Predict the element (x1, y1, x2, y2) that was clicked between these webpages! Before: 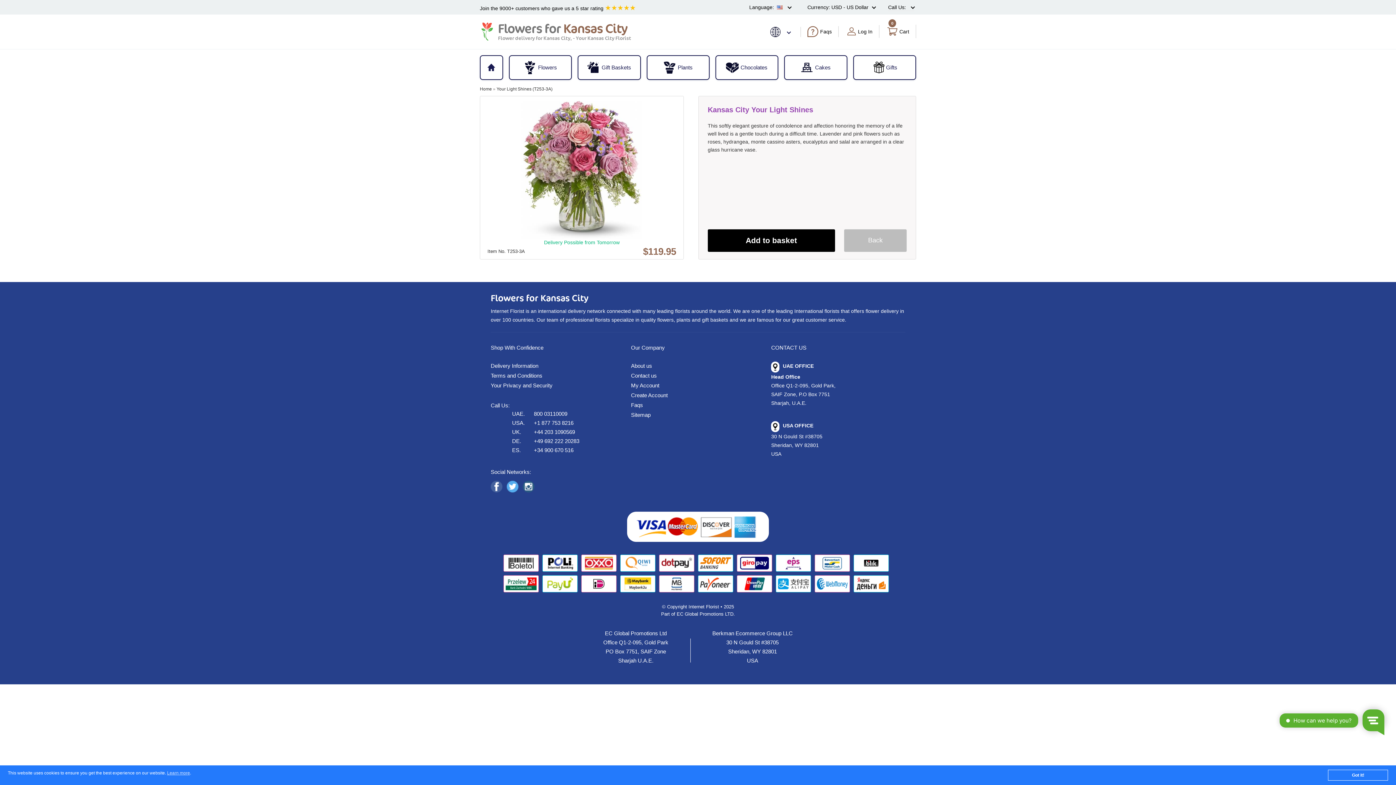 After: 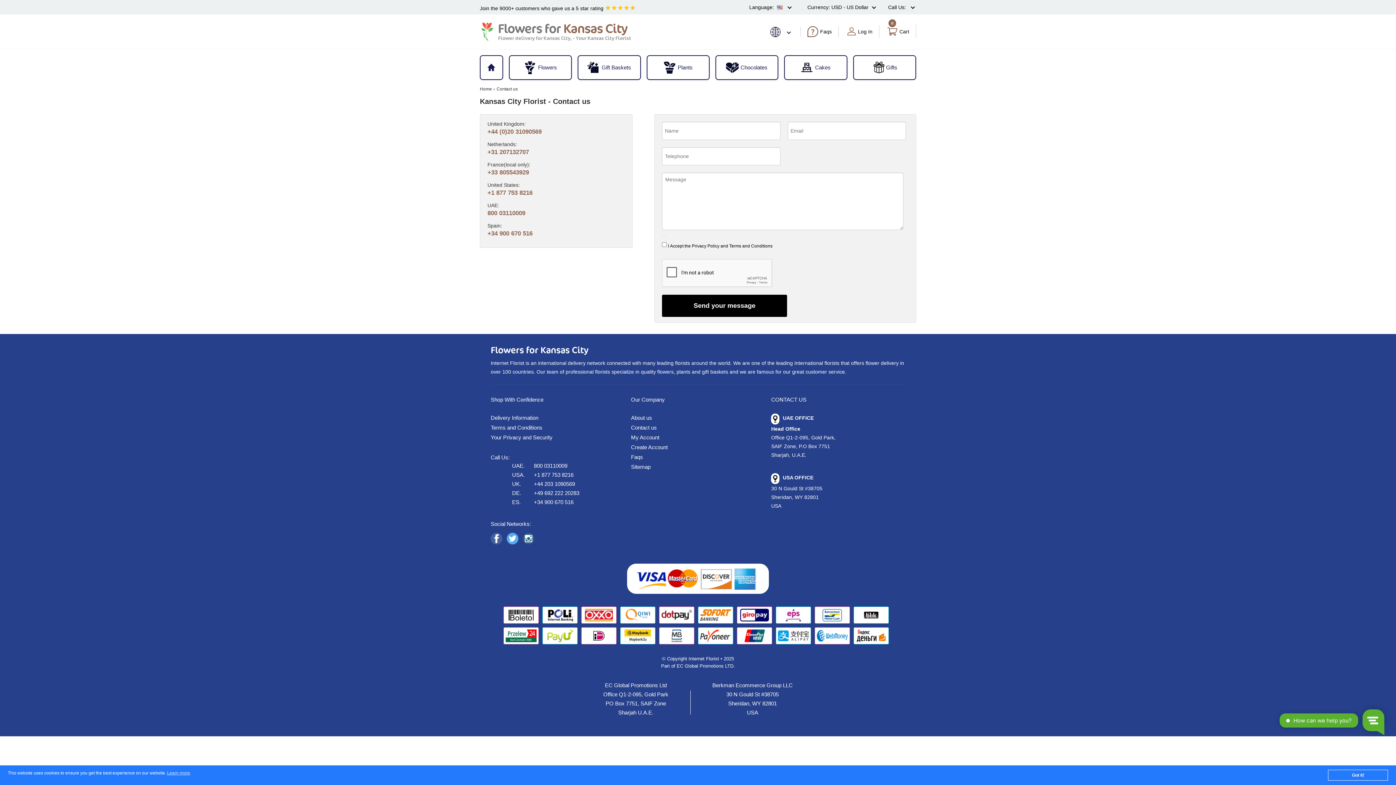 Action: label: Contact us bbox: (631, 371, 758, 381)